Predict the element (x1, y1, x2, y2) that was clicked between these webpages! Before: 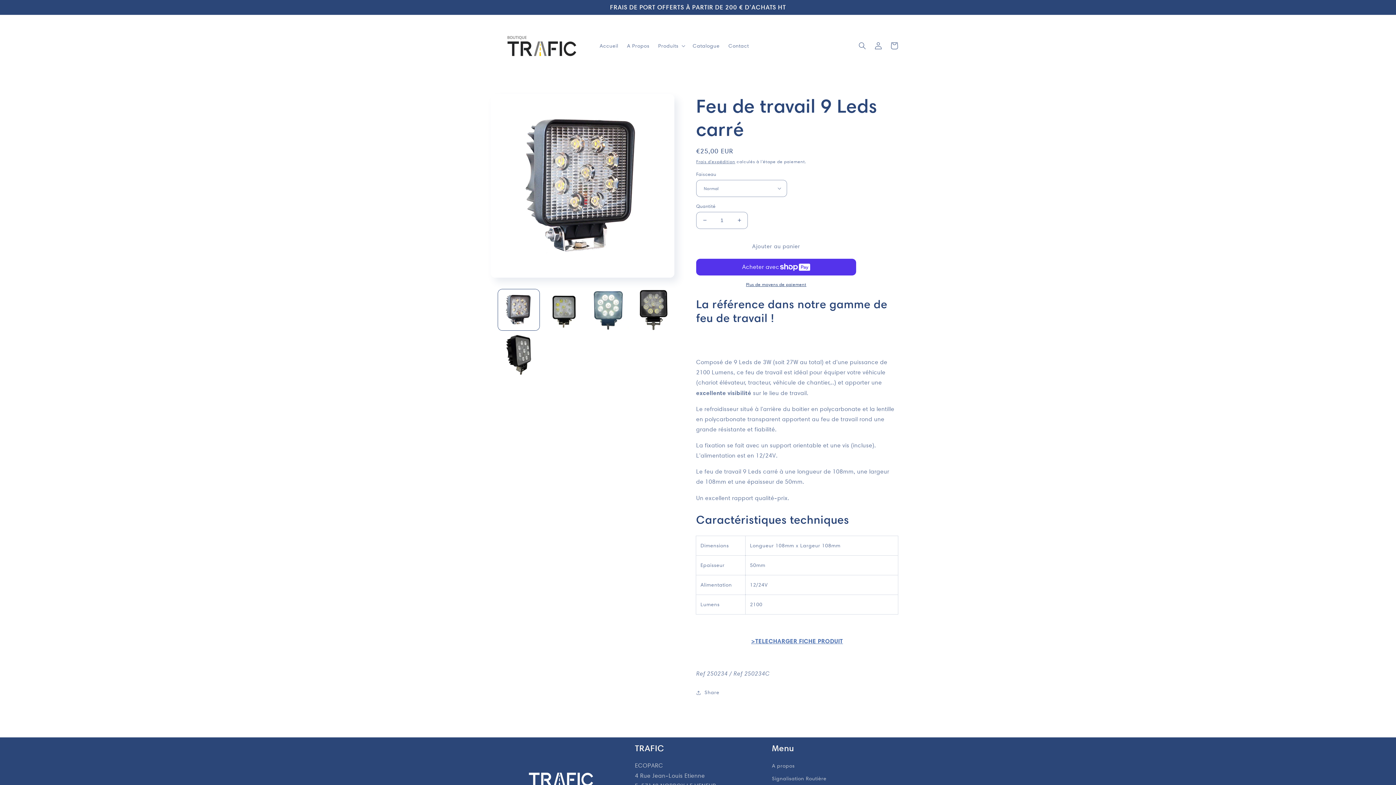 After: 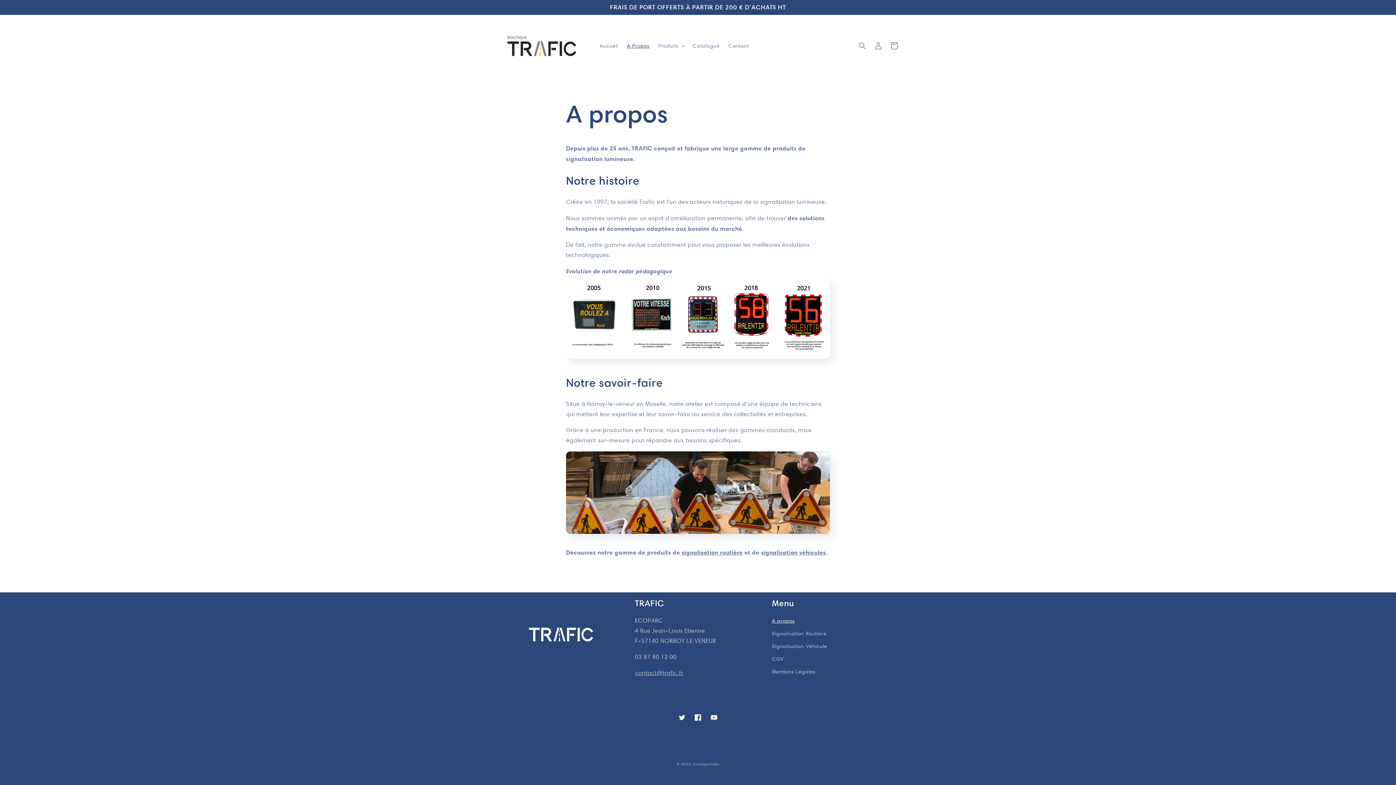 Action: label: A Propos bbox: (622, 38, 654, 53)